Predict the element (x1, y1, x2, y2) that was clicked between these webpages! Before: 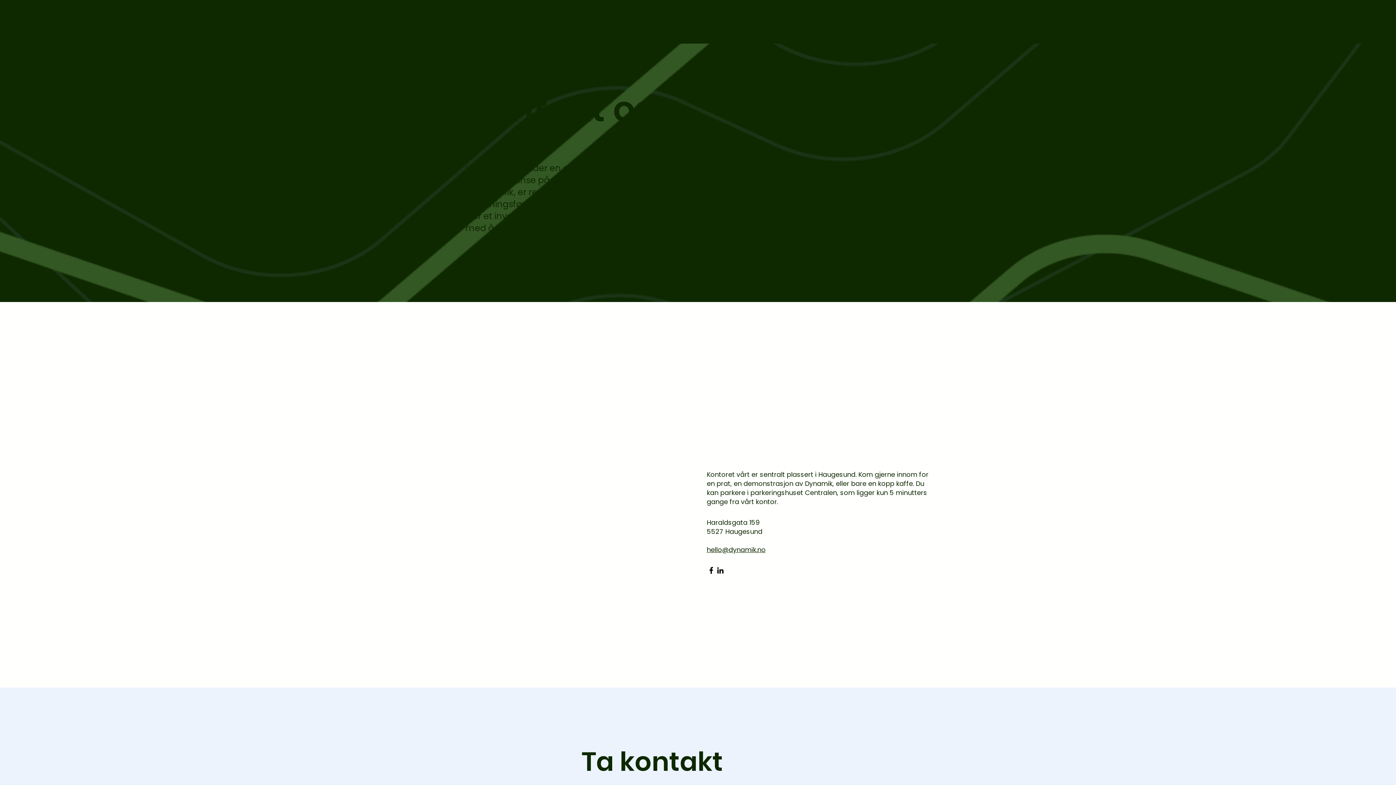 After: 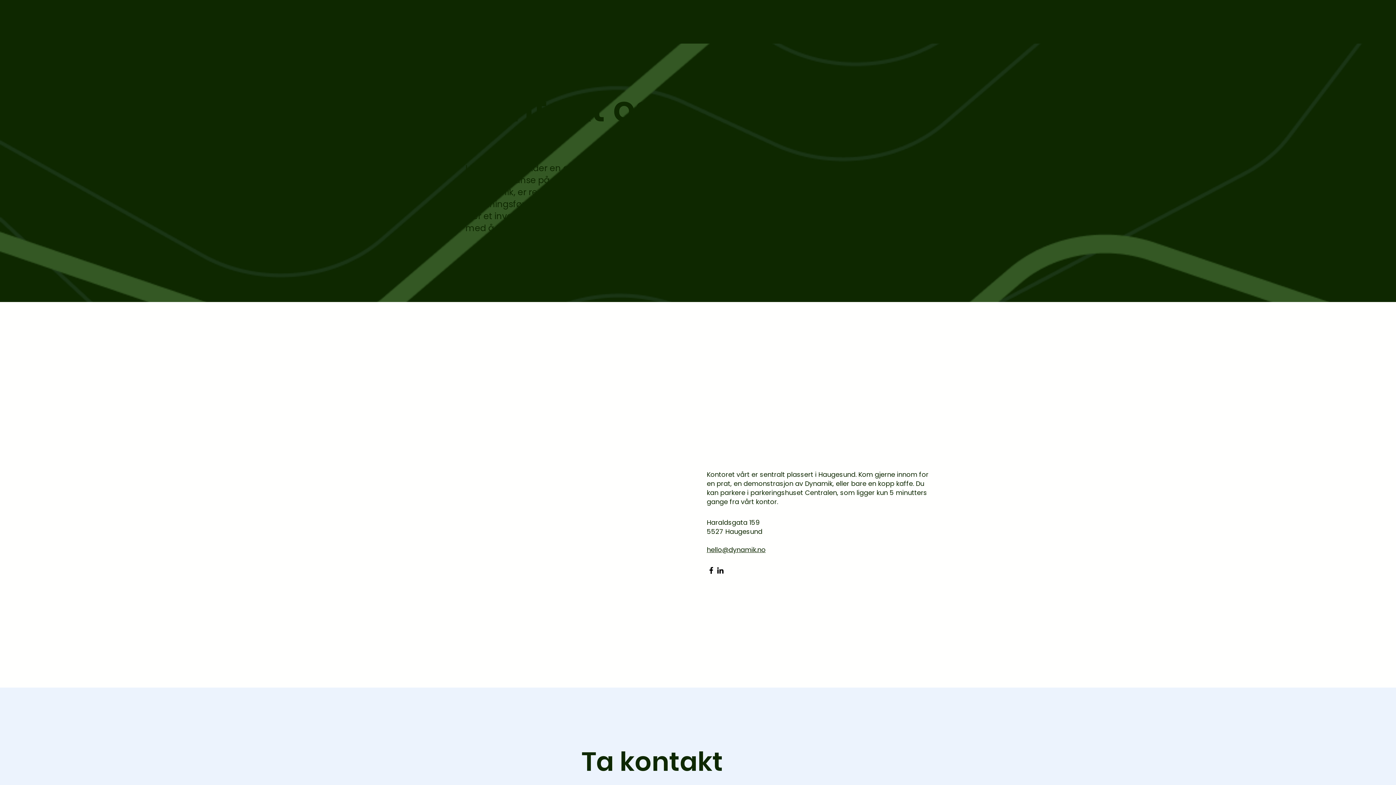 Action: bbox: (706, 566, 715, 575) label: Facebook